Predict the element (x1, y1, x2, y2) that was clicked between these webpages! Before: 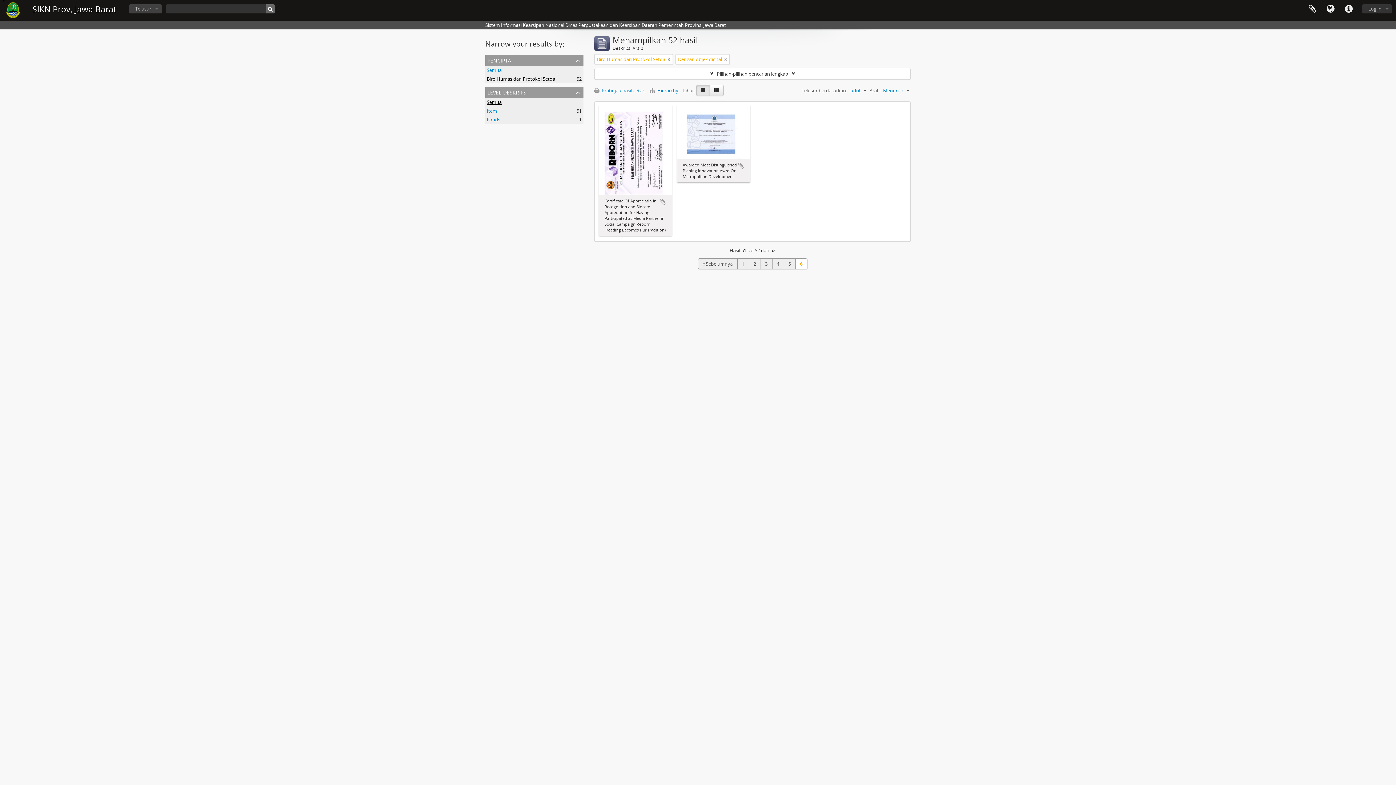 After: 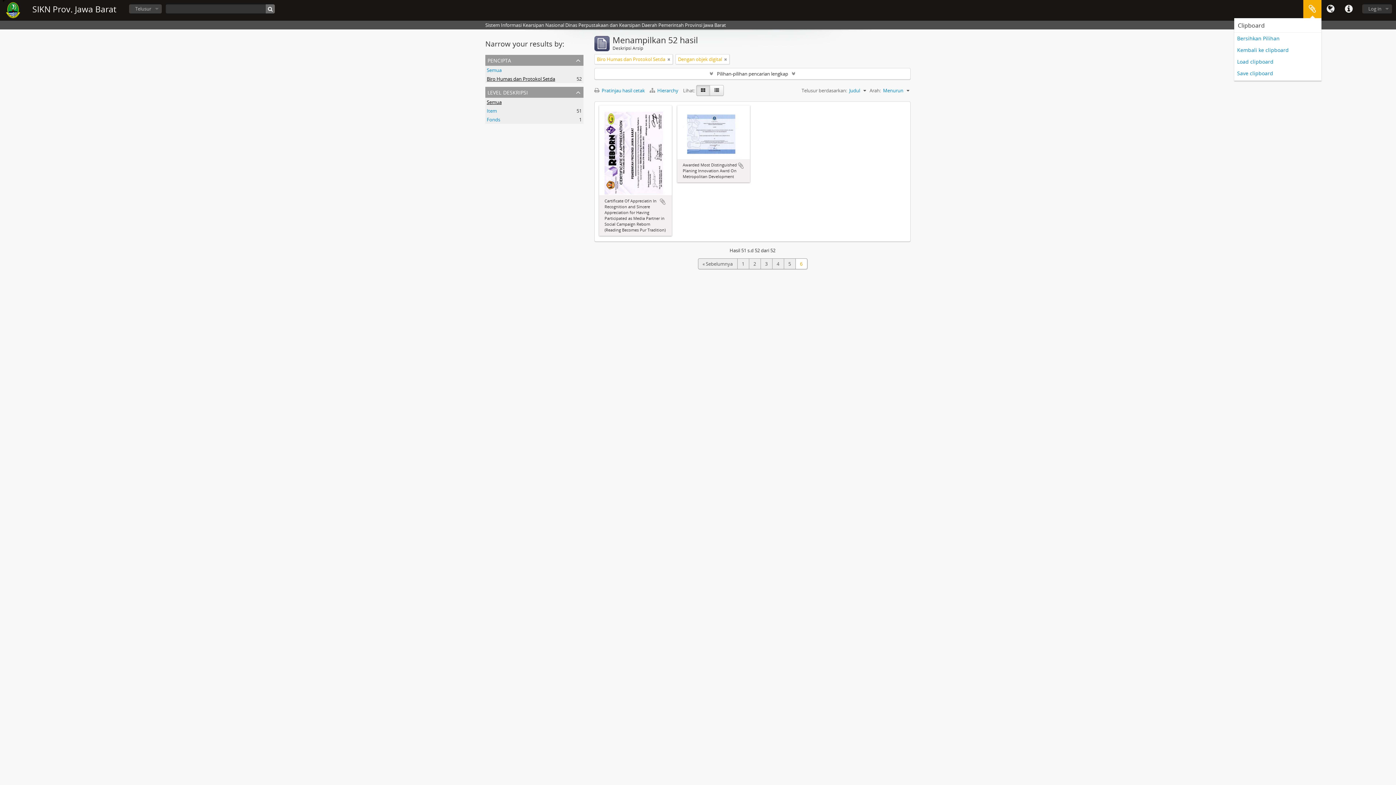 Action: label: Clipboard bbox: (1303, 0, 1321, 18)